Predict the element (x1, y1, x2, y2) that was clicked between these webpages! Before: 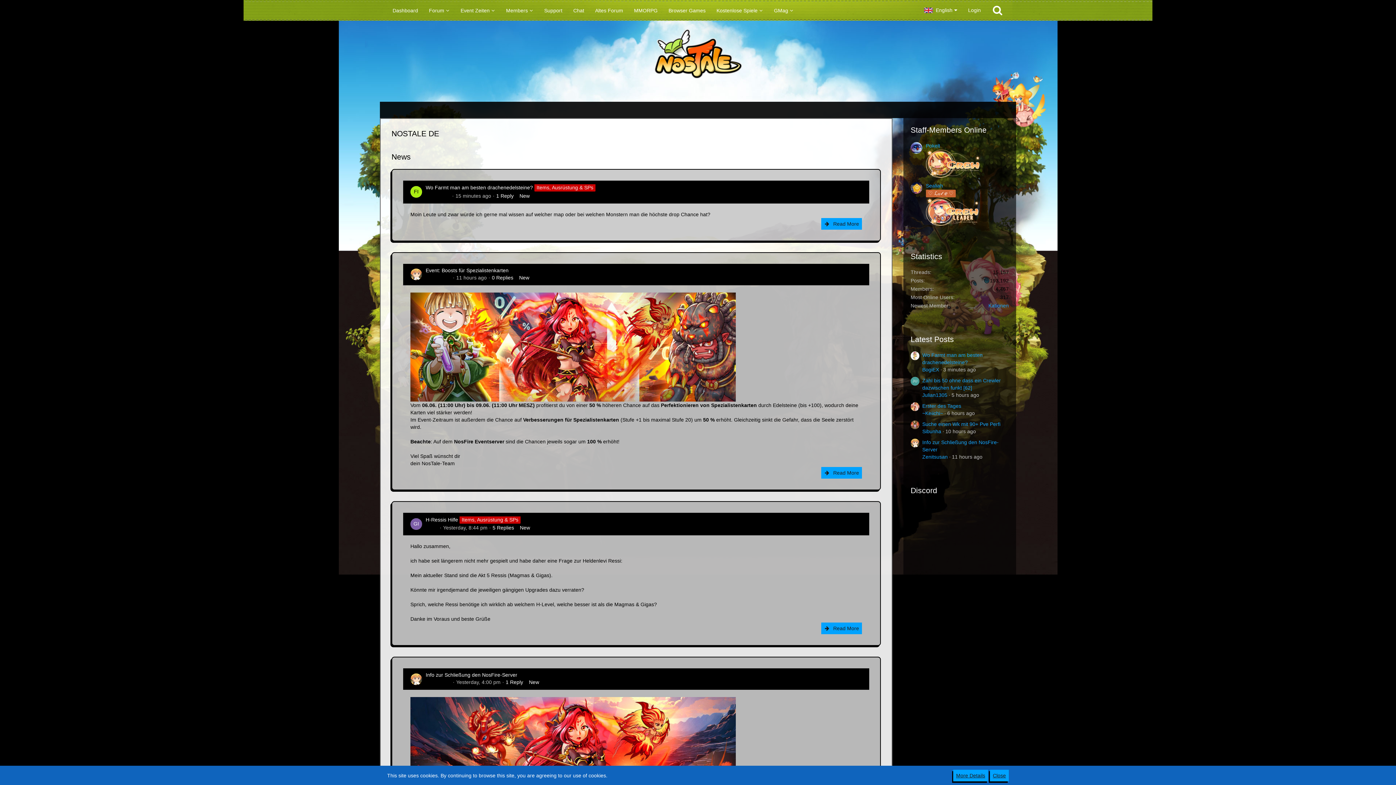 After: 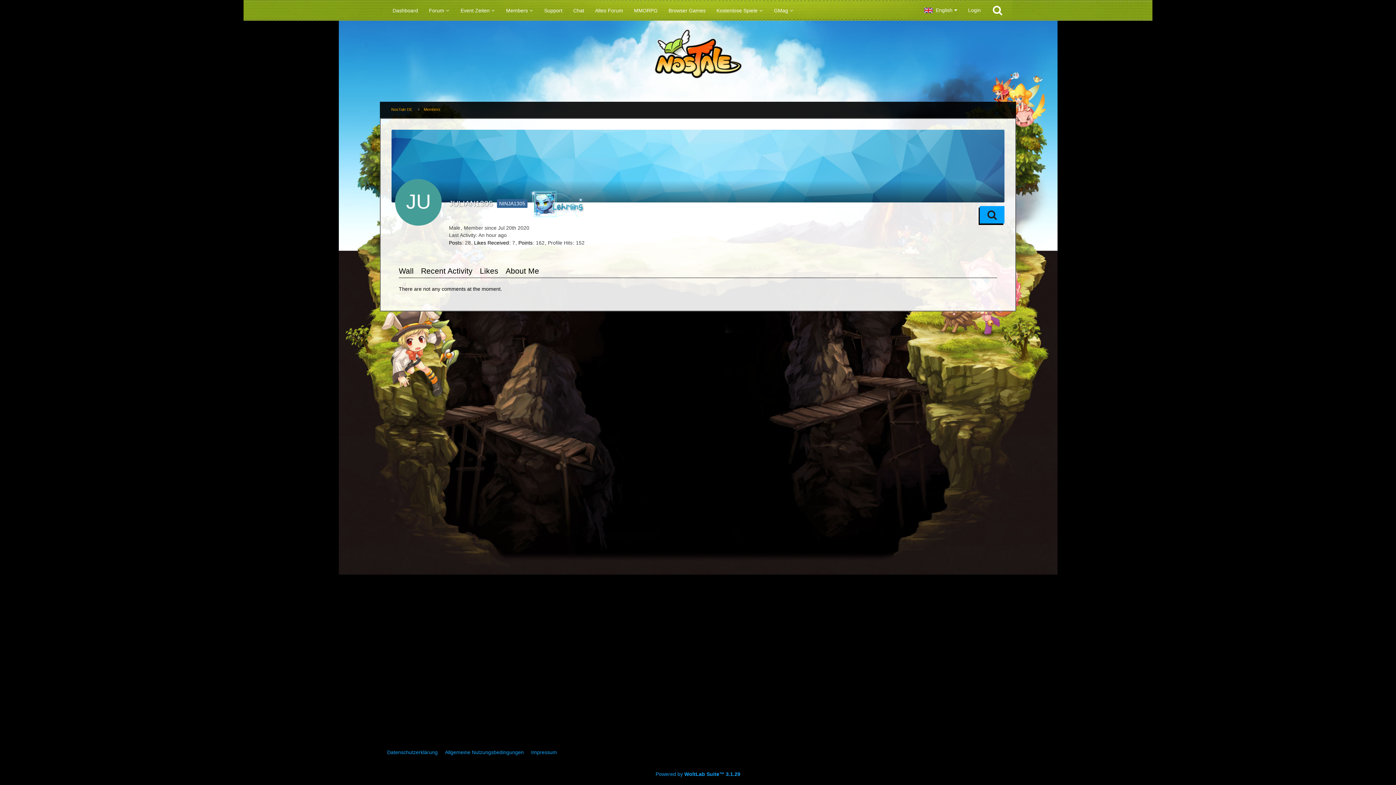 Action: bbox: (922, 392, 947, 398) label: Julian1305